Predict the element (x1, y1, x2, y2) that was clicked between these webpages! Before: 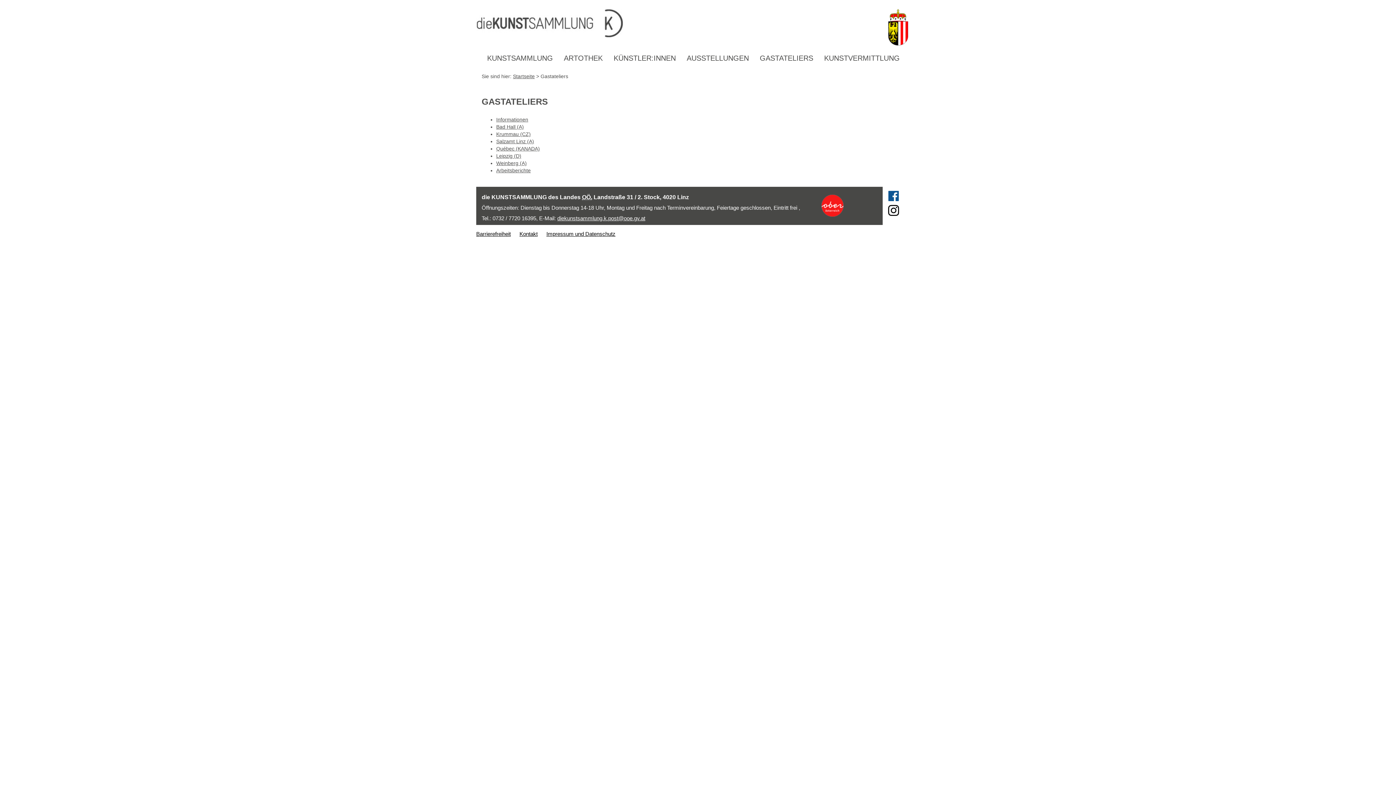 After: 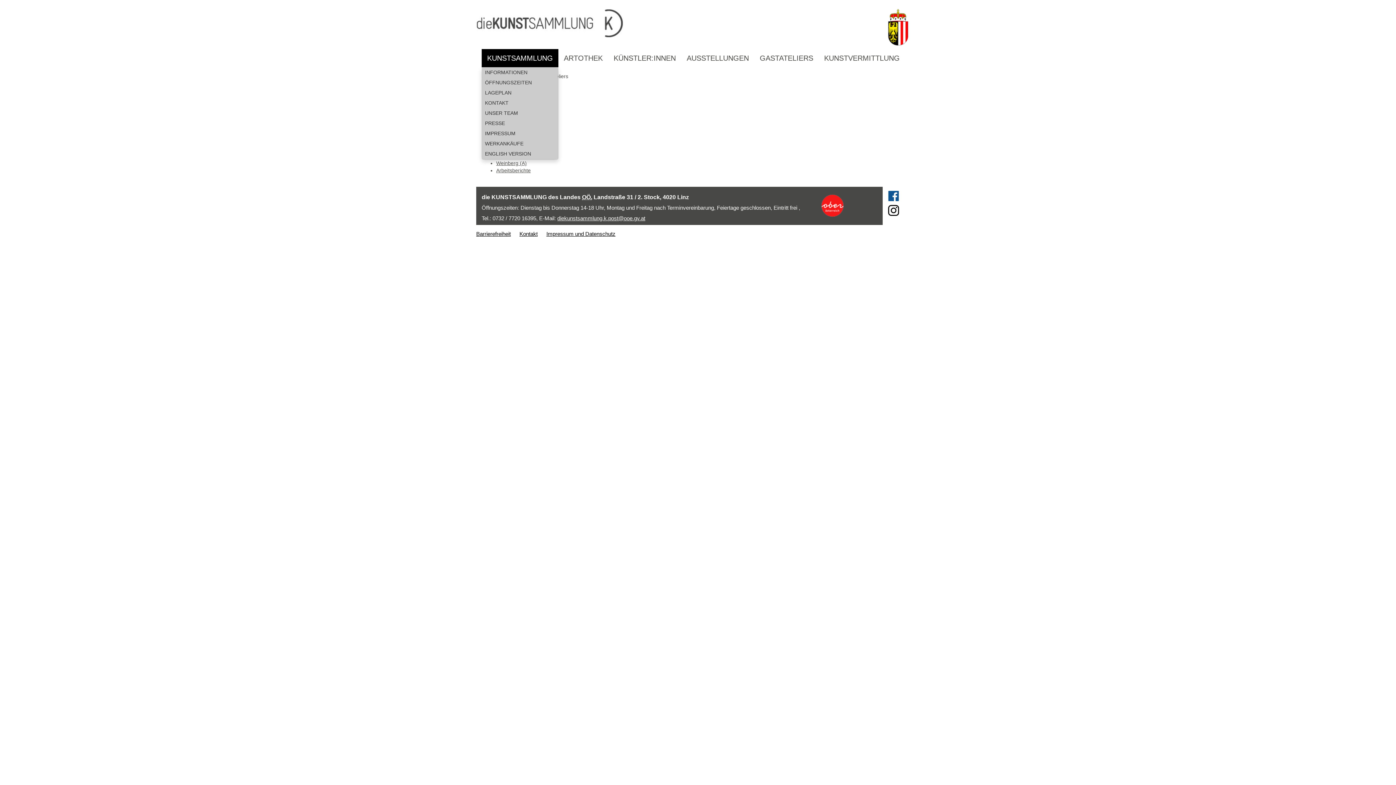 Action: label: KUNSTSAMMLUNG bbox: (481, 49, 558, 67)